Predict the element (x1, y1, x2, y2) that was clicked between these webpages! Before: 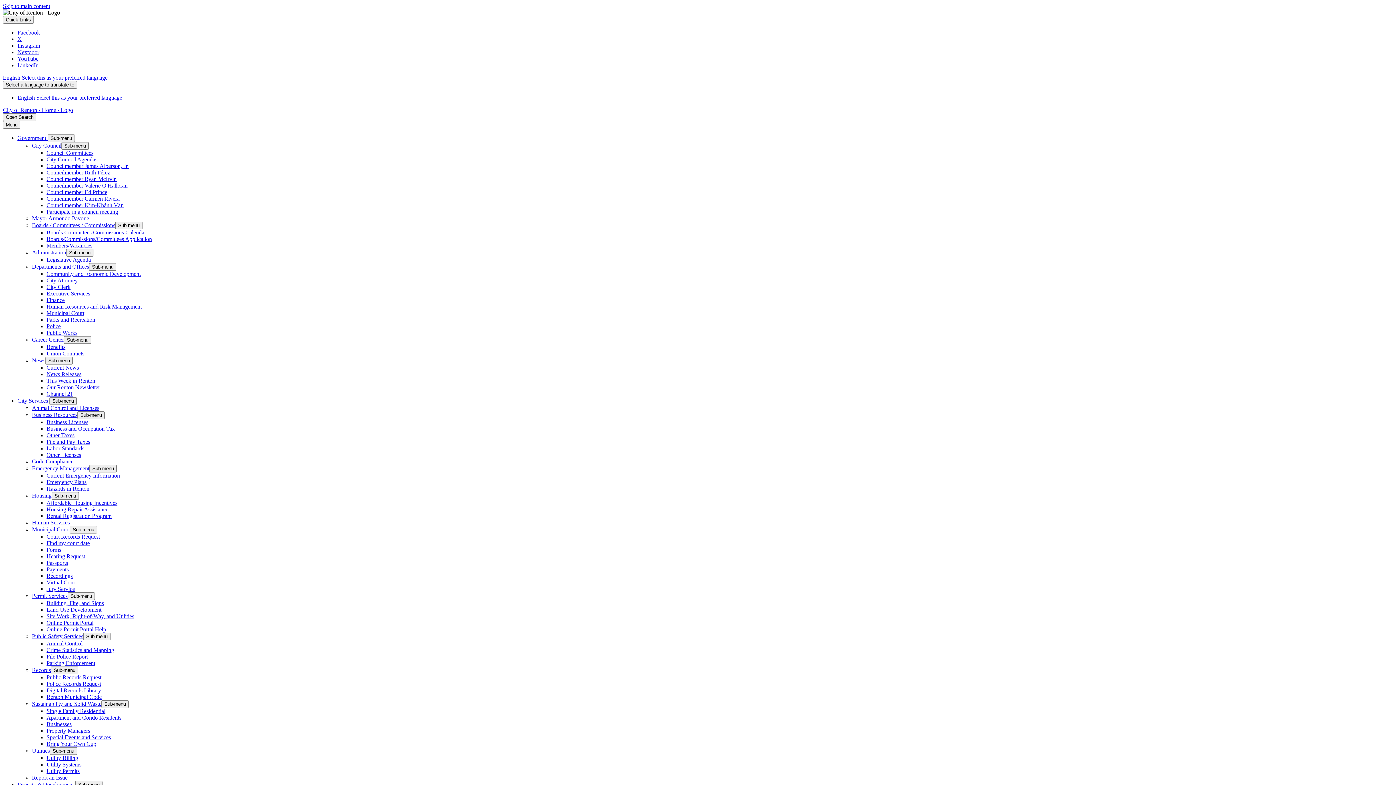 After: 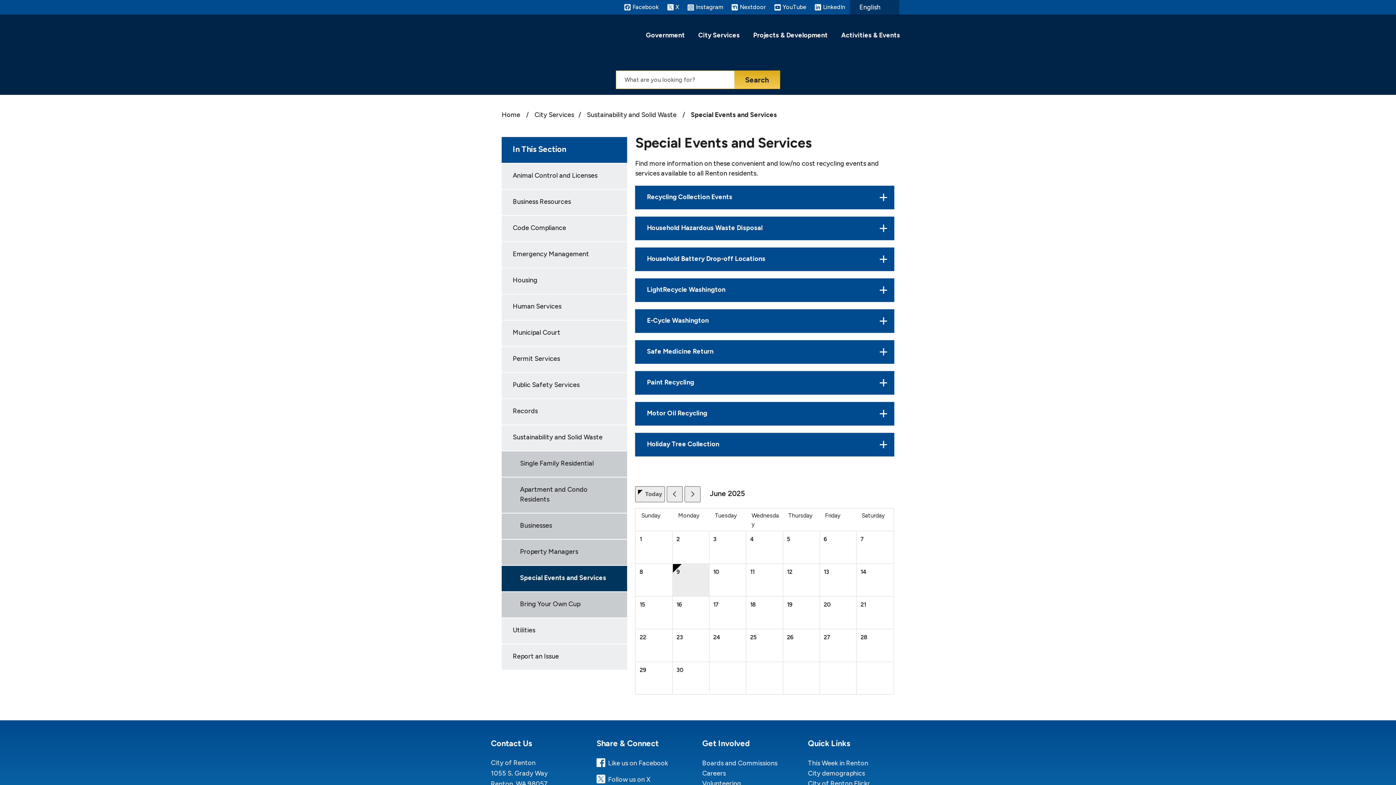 Action: bbox: (46, 734, 110, 740) label: Special Events and Services